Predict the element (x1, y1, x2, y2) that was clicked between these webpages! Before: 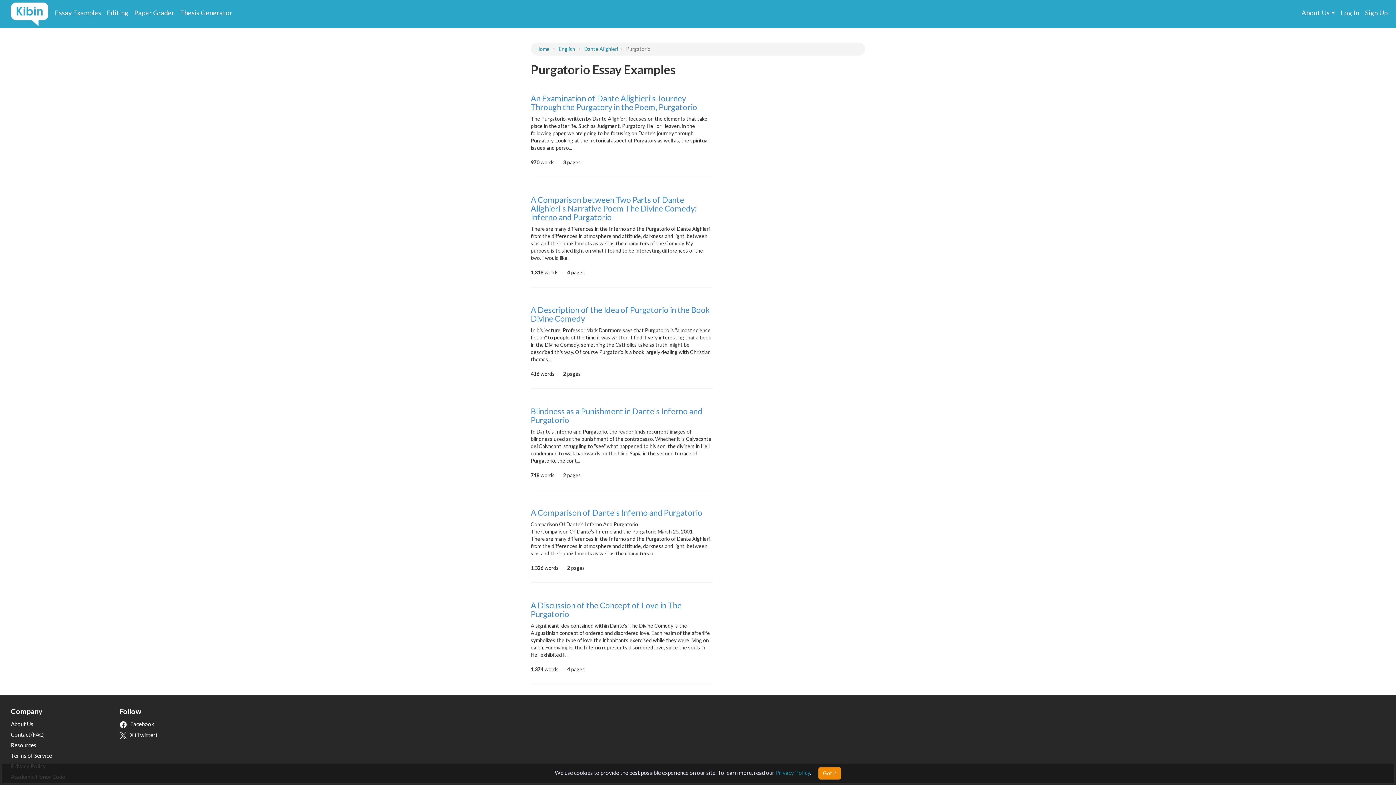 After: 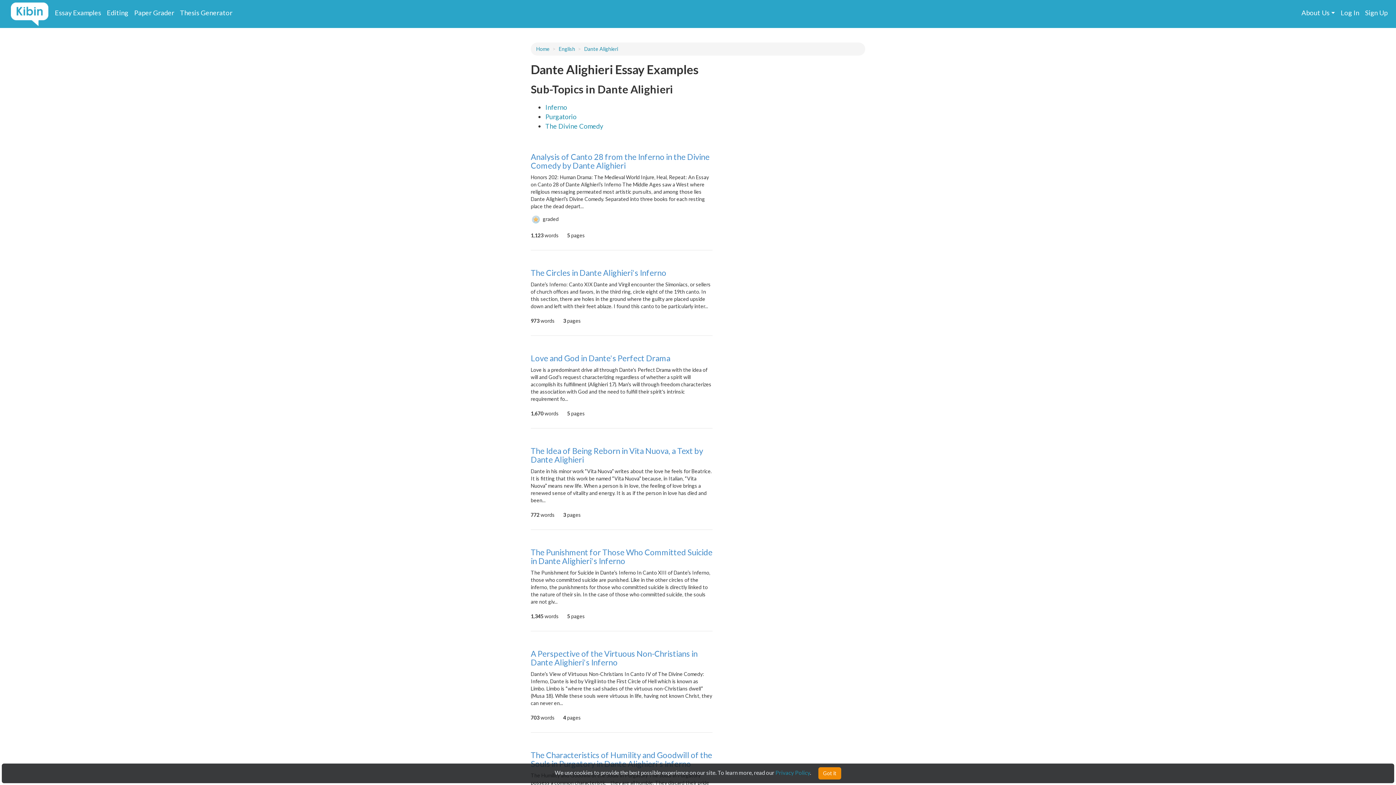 Action: bbox: (584, 45, 618, 52) label: Dante Alighieri